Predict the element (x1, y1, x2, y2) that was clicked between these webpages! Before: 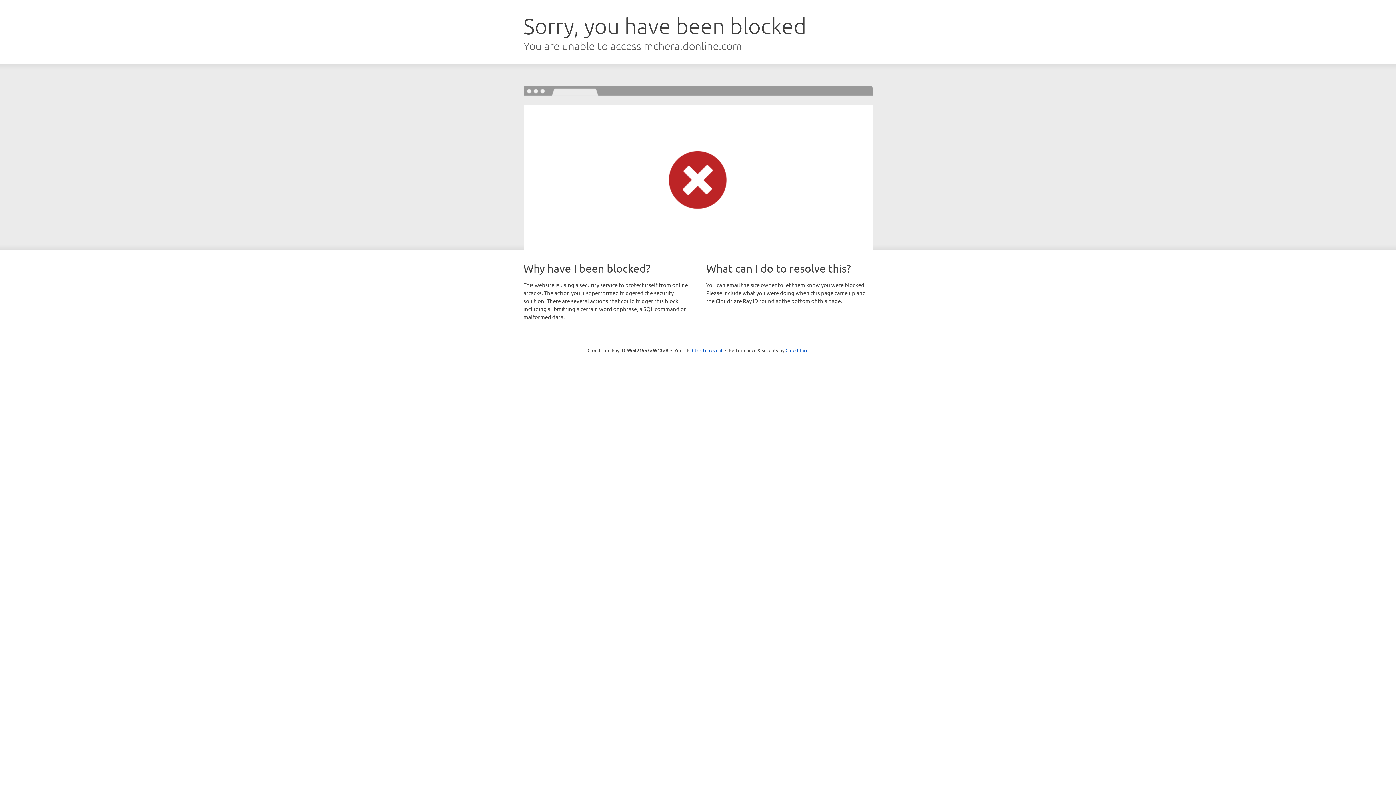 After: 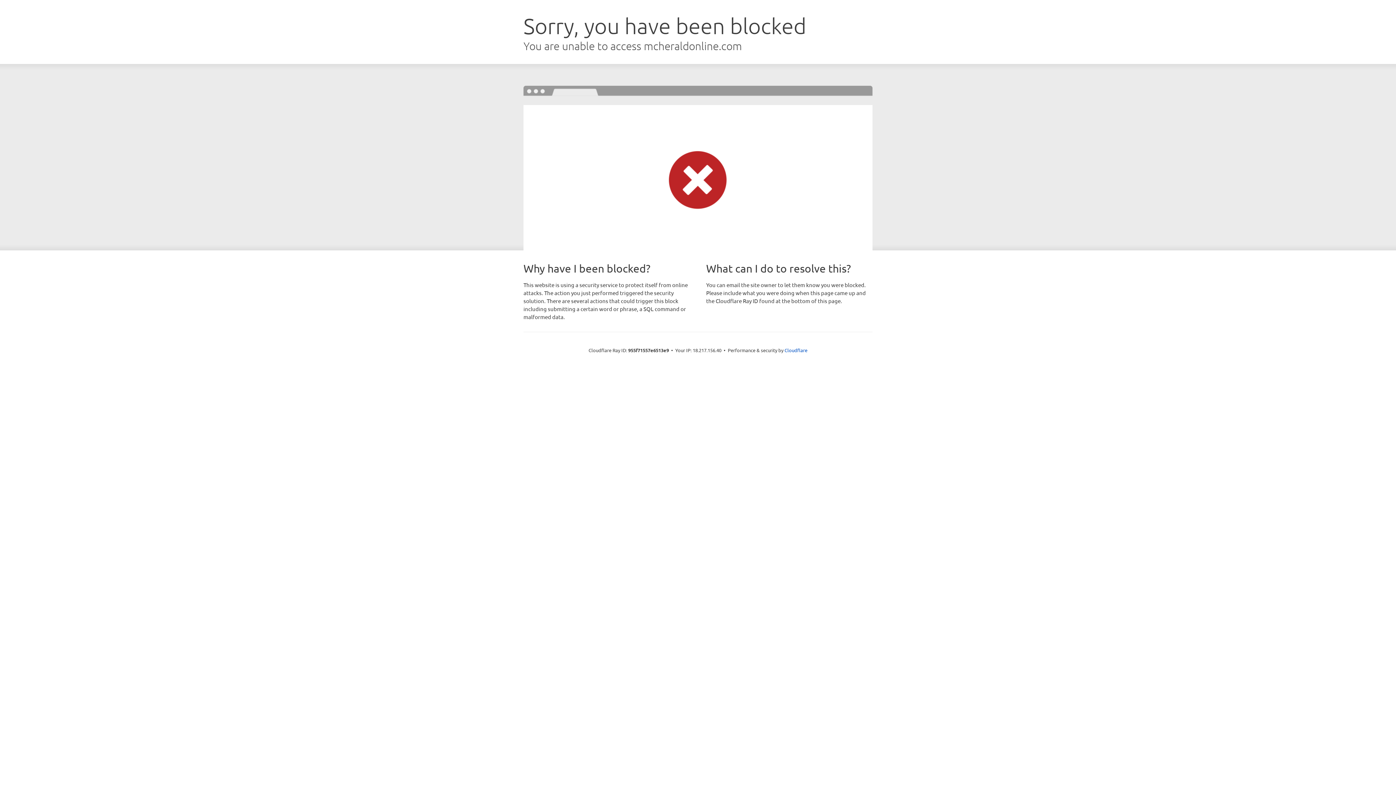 Action: label: Click to reveal bbox: (692, 346, 722, 353)